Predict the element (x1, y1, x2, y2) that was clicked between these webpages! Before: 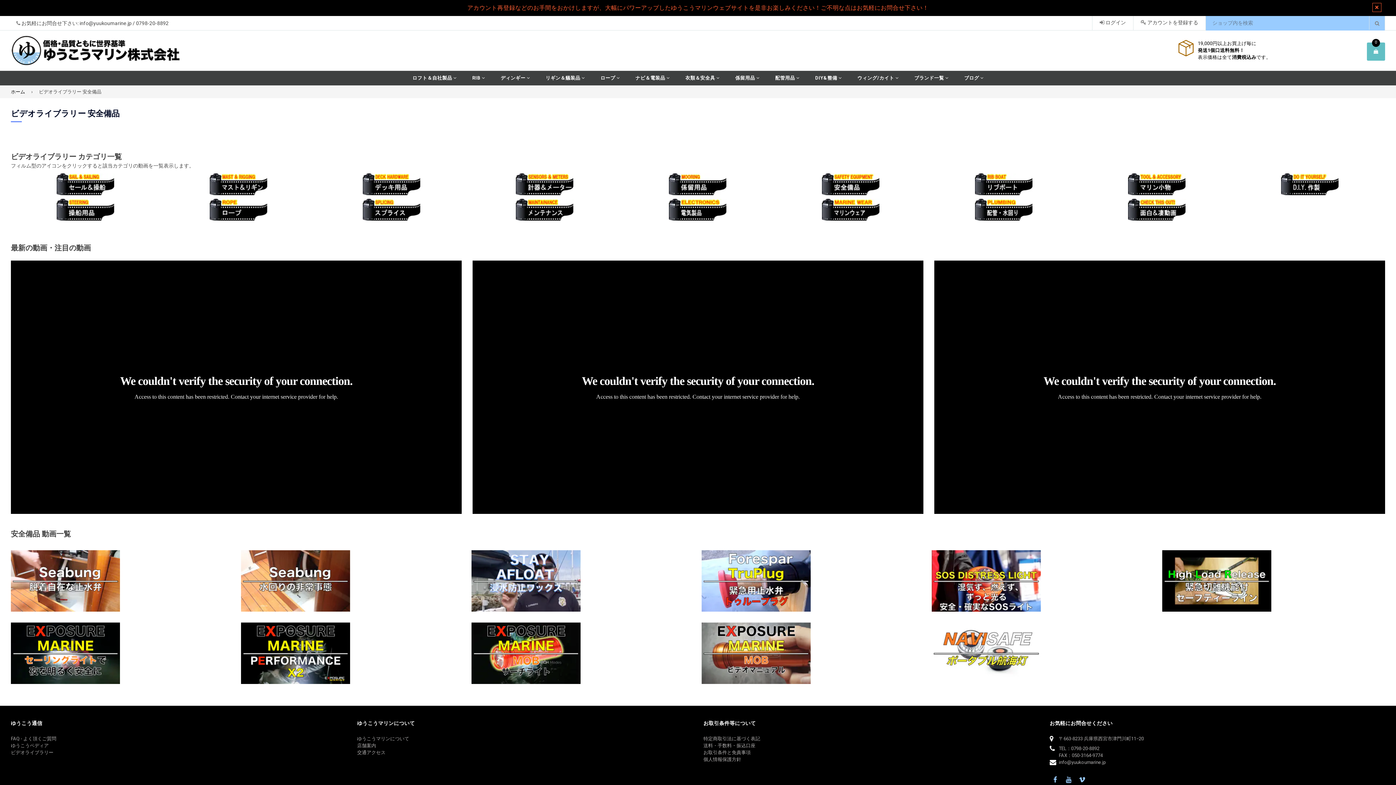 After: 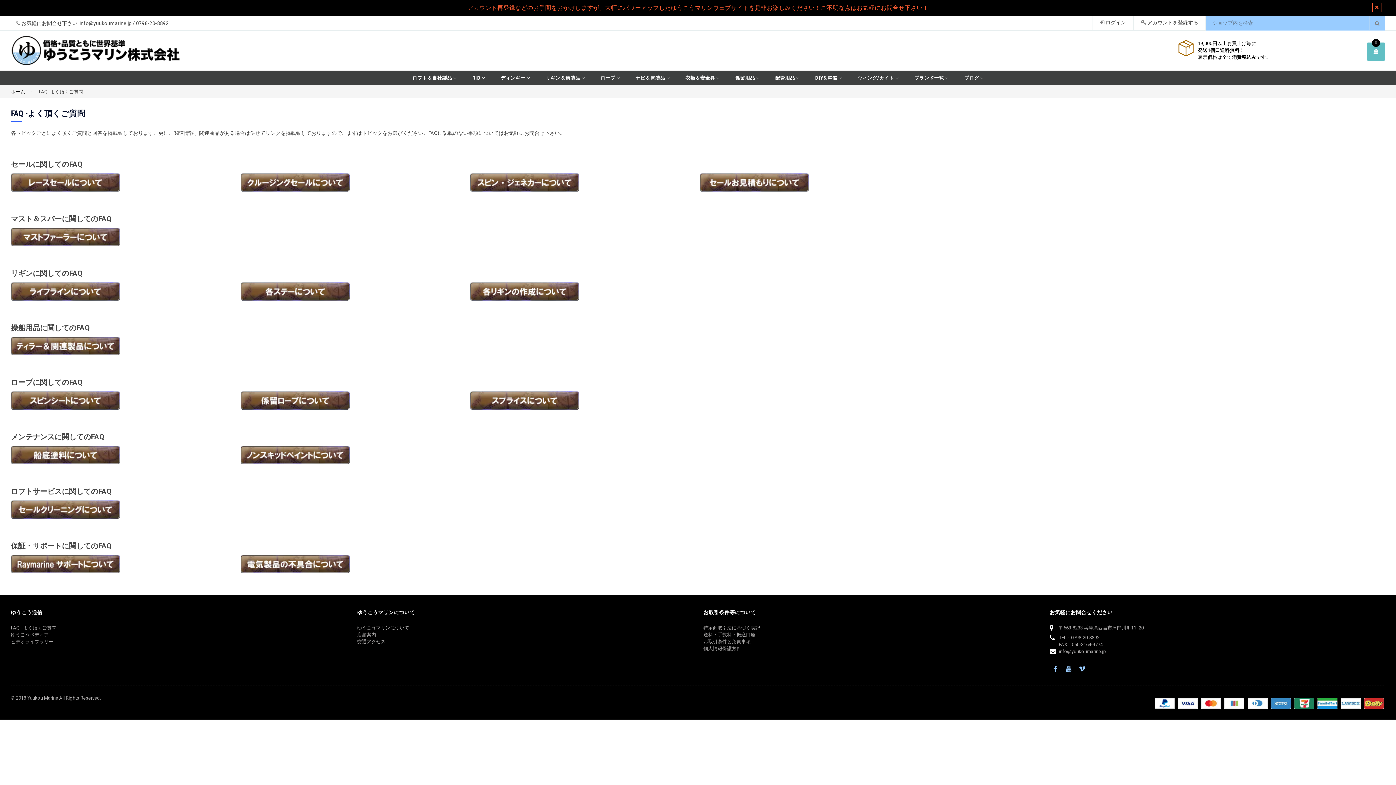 Action: bbox: (10, 736, 56, 741) label: FAQ - よく頂くご質問